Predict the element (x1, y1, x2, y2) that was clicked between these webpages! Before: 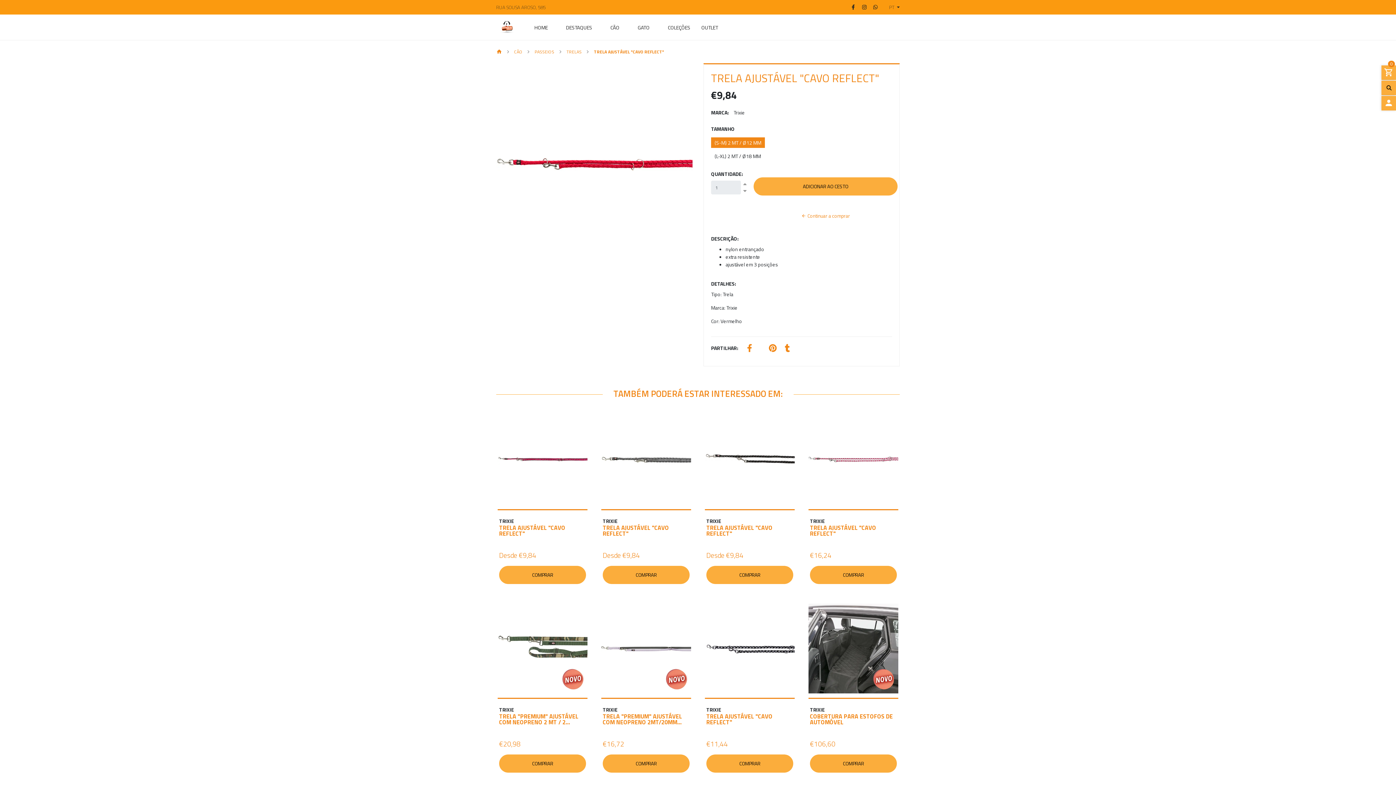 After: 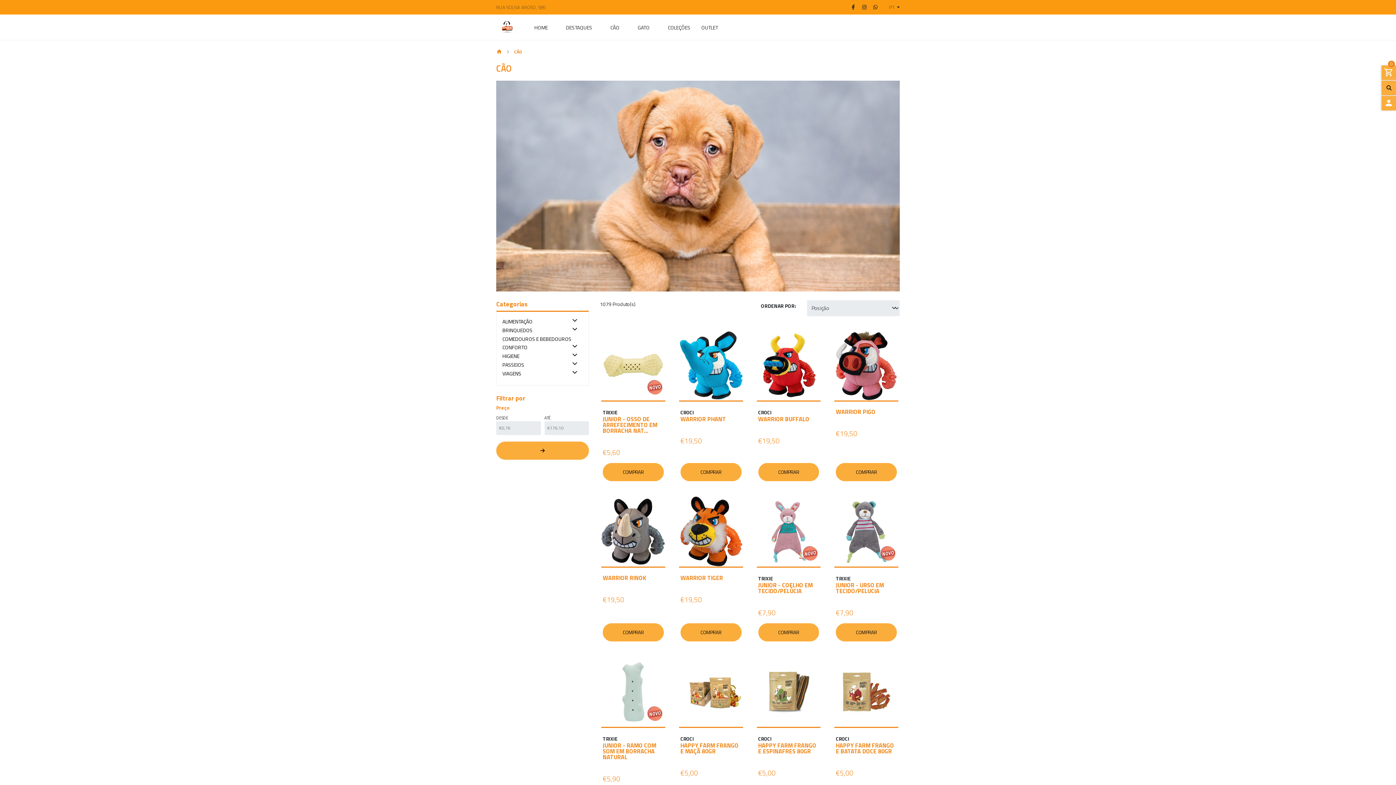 Action: bbox: (610, 25, 619, 36) label: CÃO